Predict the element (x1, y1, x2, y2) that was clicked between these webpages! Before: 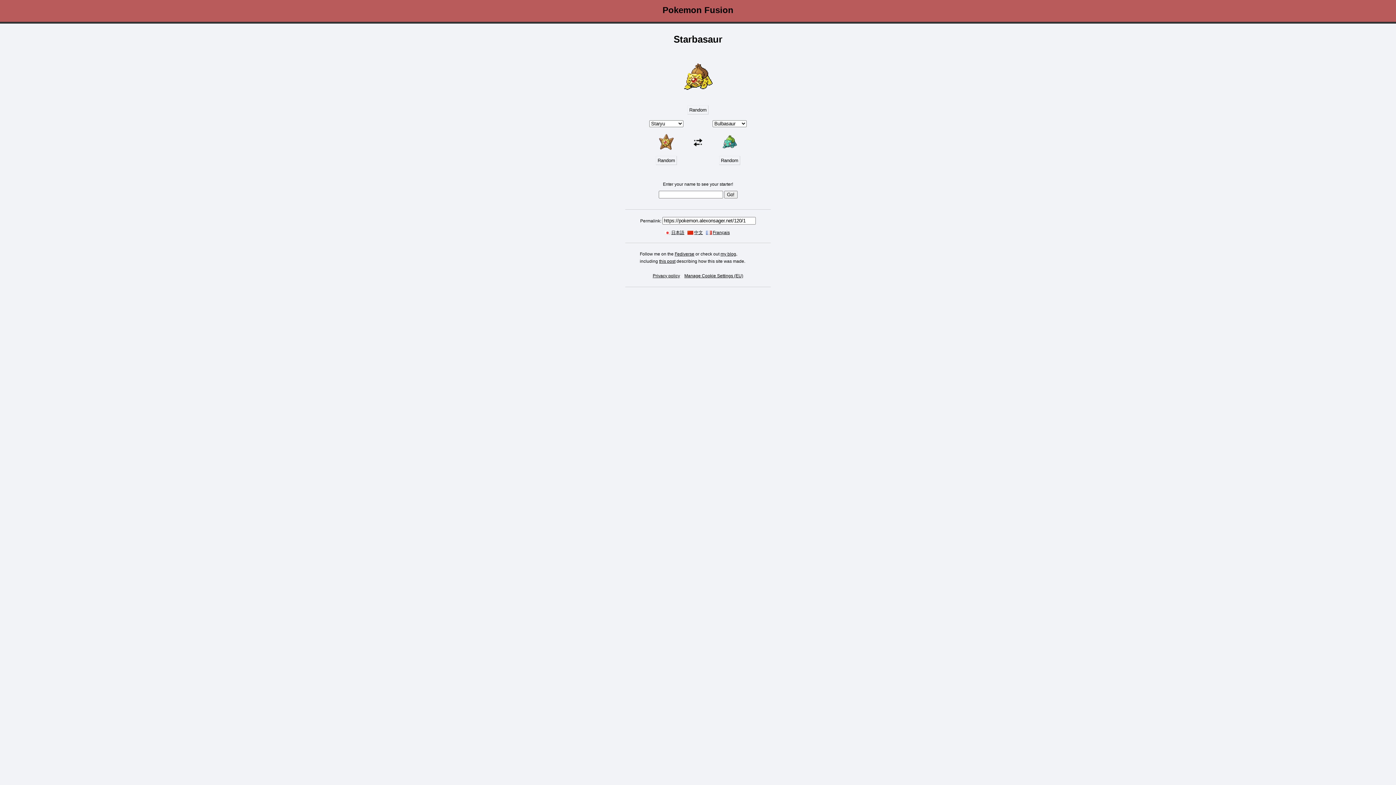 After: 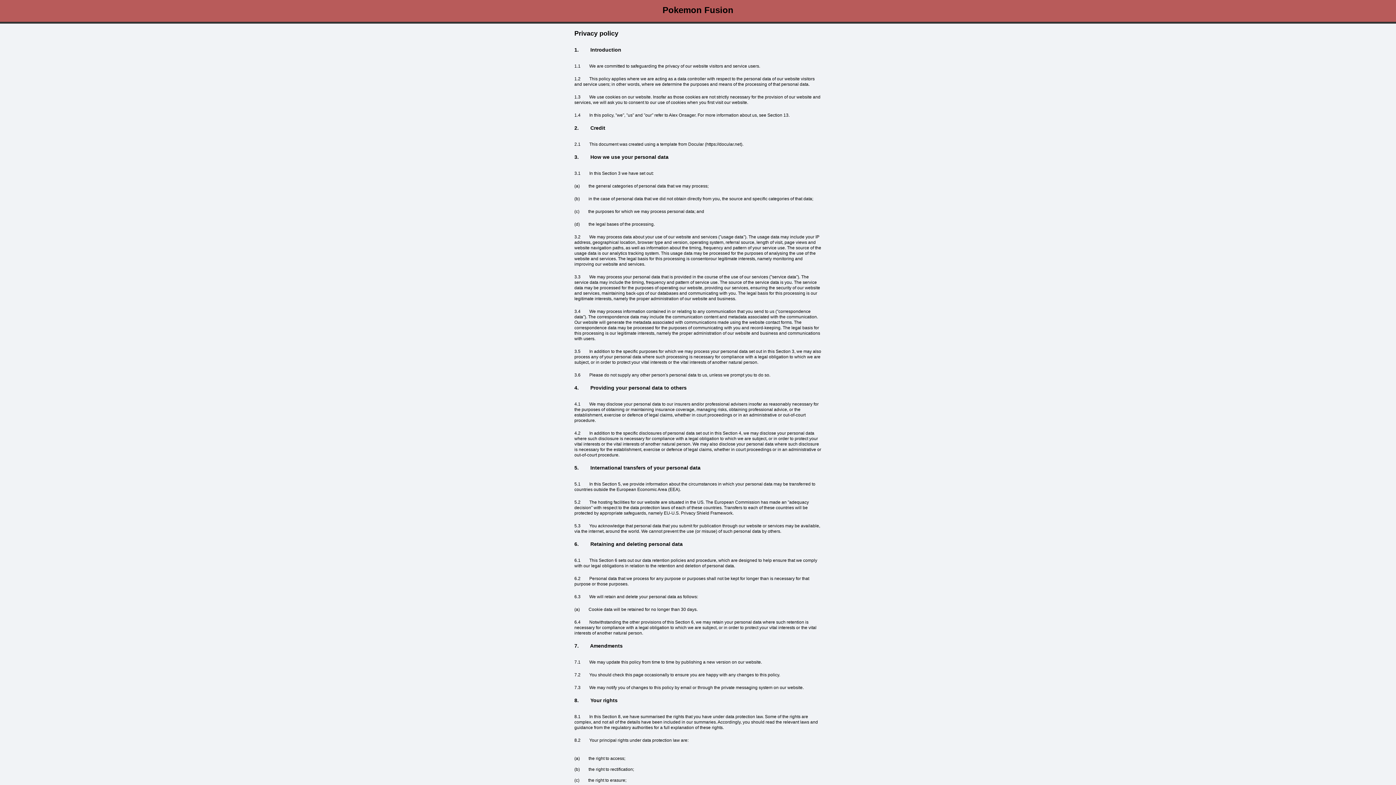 Action: bbox: (652, 273, 680, 278) label: Privacy policy